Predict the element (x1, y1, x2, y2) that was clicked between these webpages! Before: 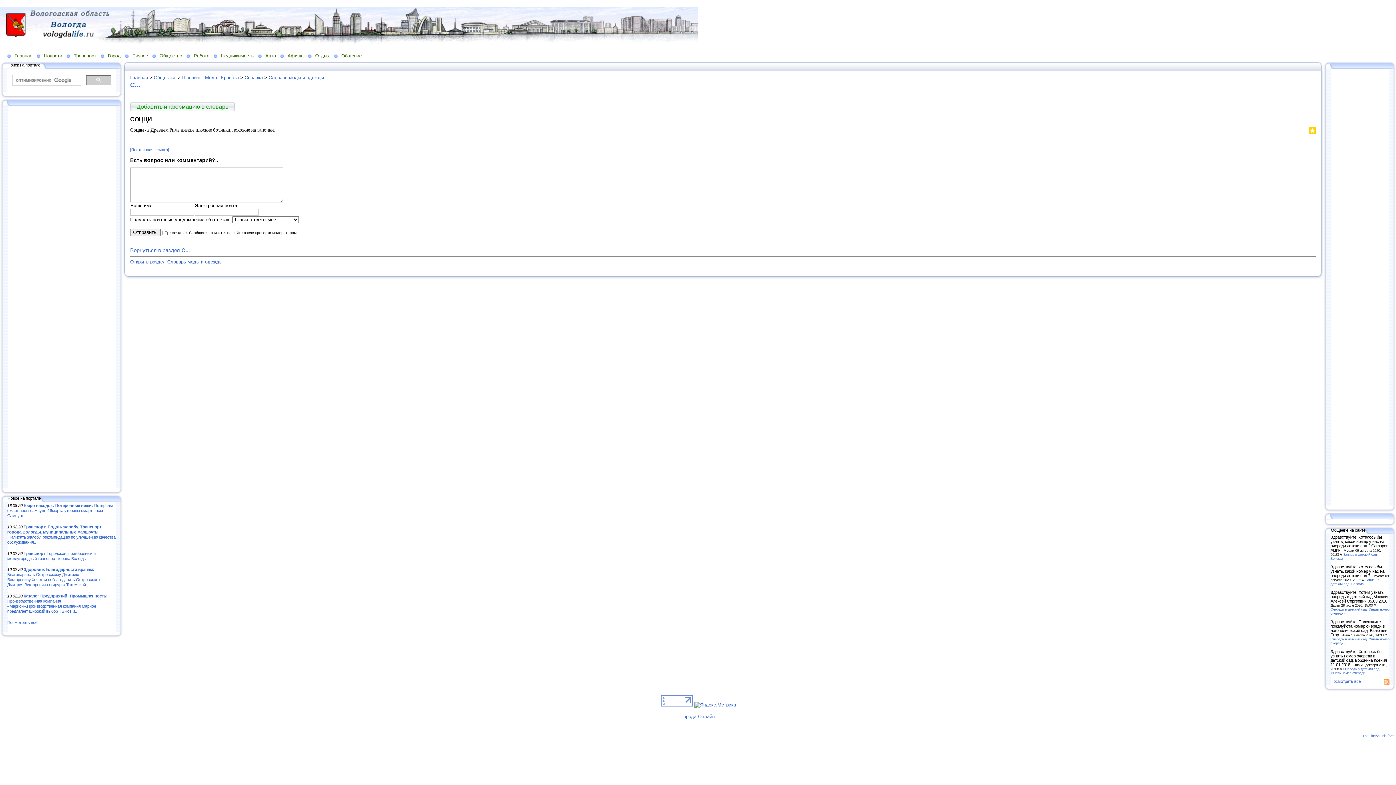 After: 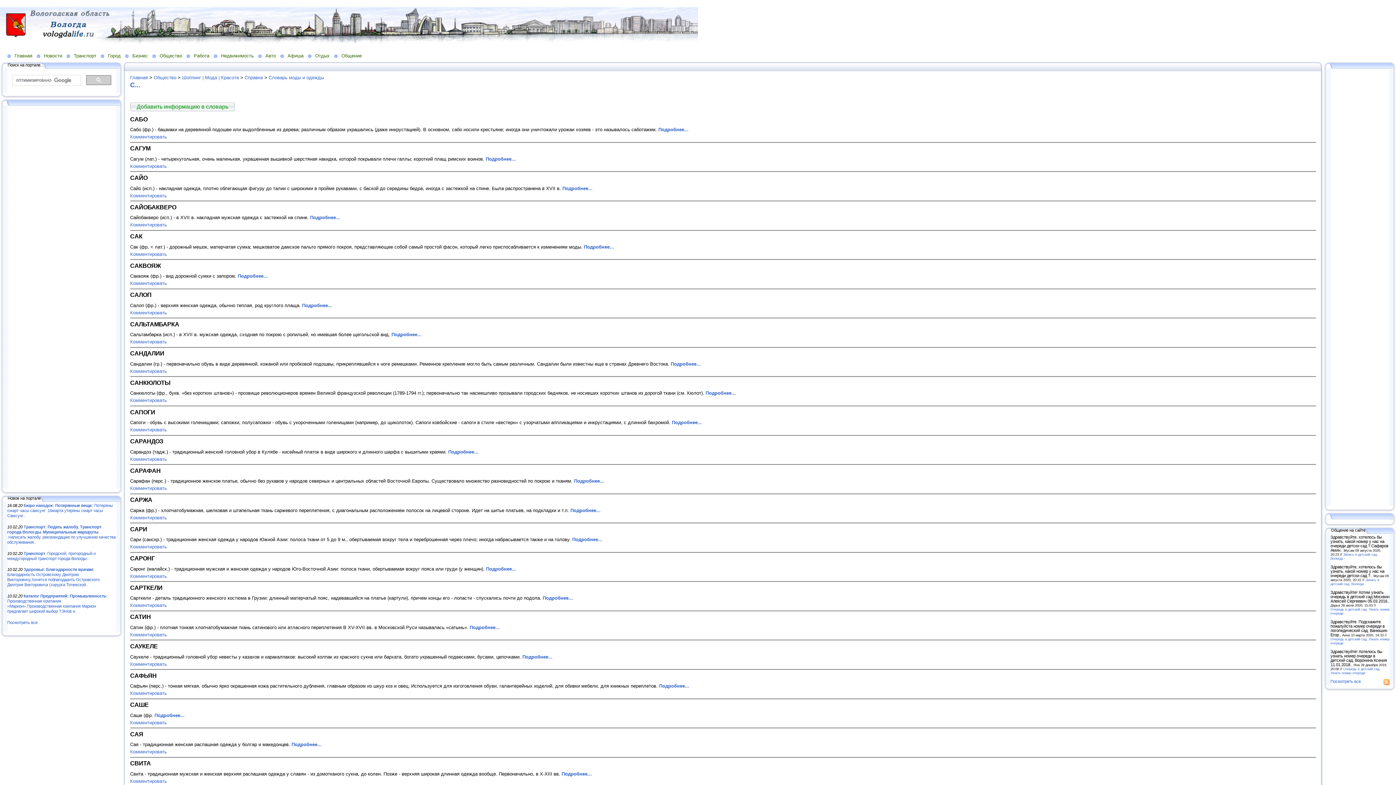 Action: label: С... bbox: (130, 81, 140, 88)